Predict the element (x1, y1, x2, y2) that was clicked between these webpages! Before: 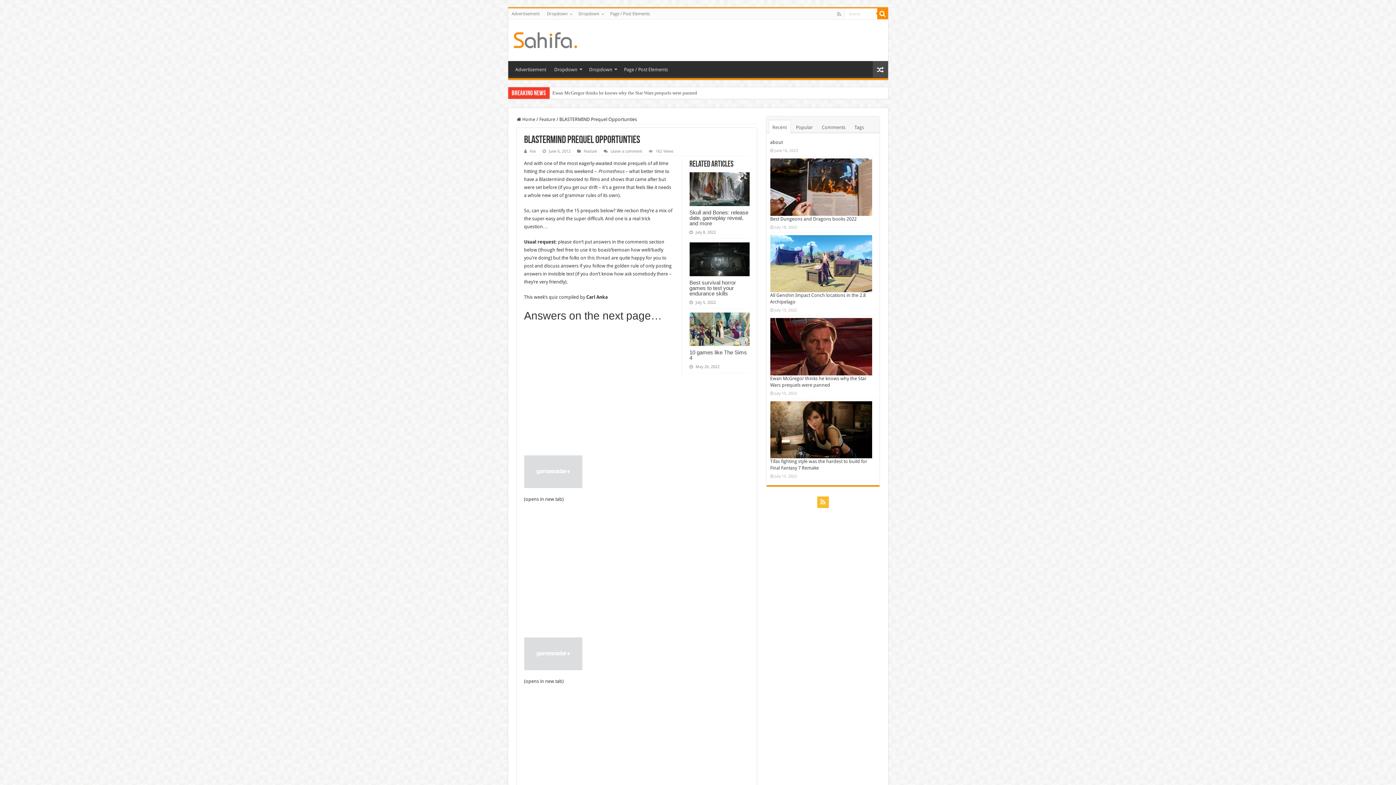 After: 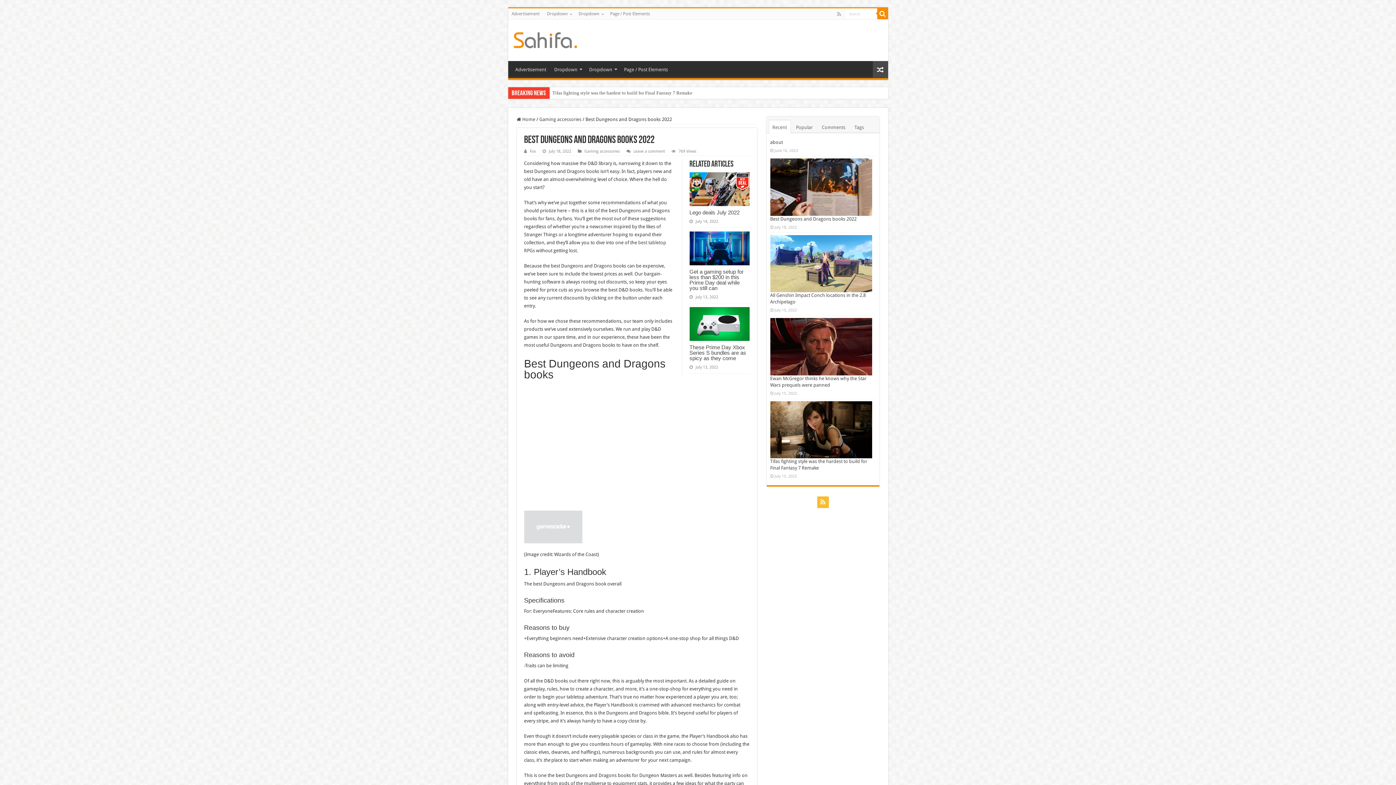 Action: bbox: (770, 216, 856, 221) label: Best Dungeons and Dragons books 2022